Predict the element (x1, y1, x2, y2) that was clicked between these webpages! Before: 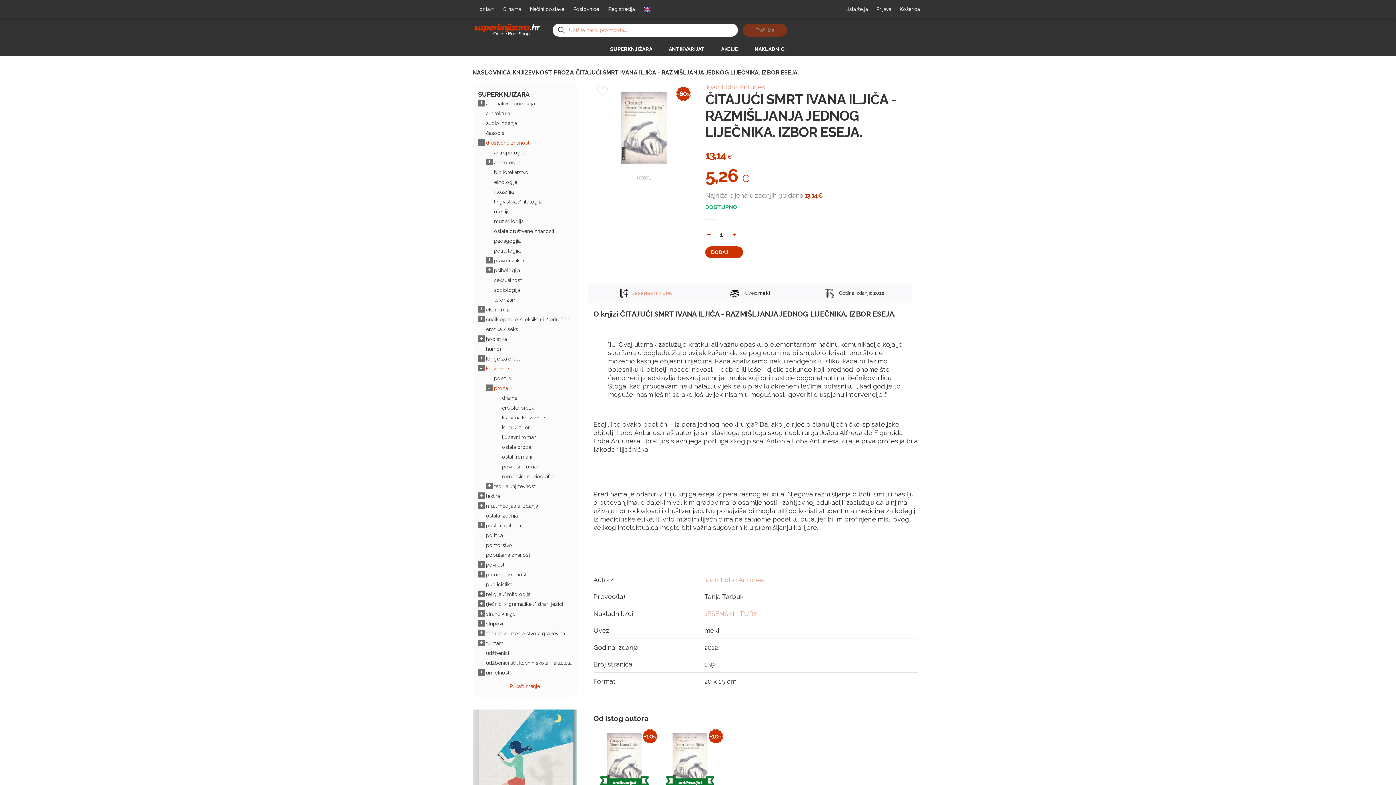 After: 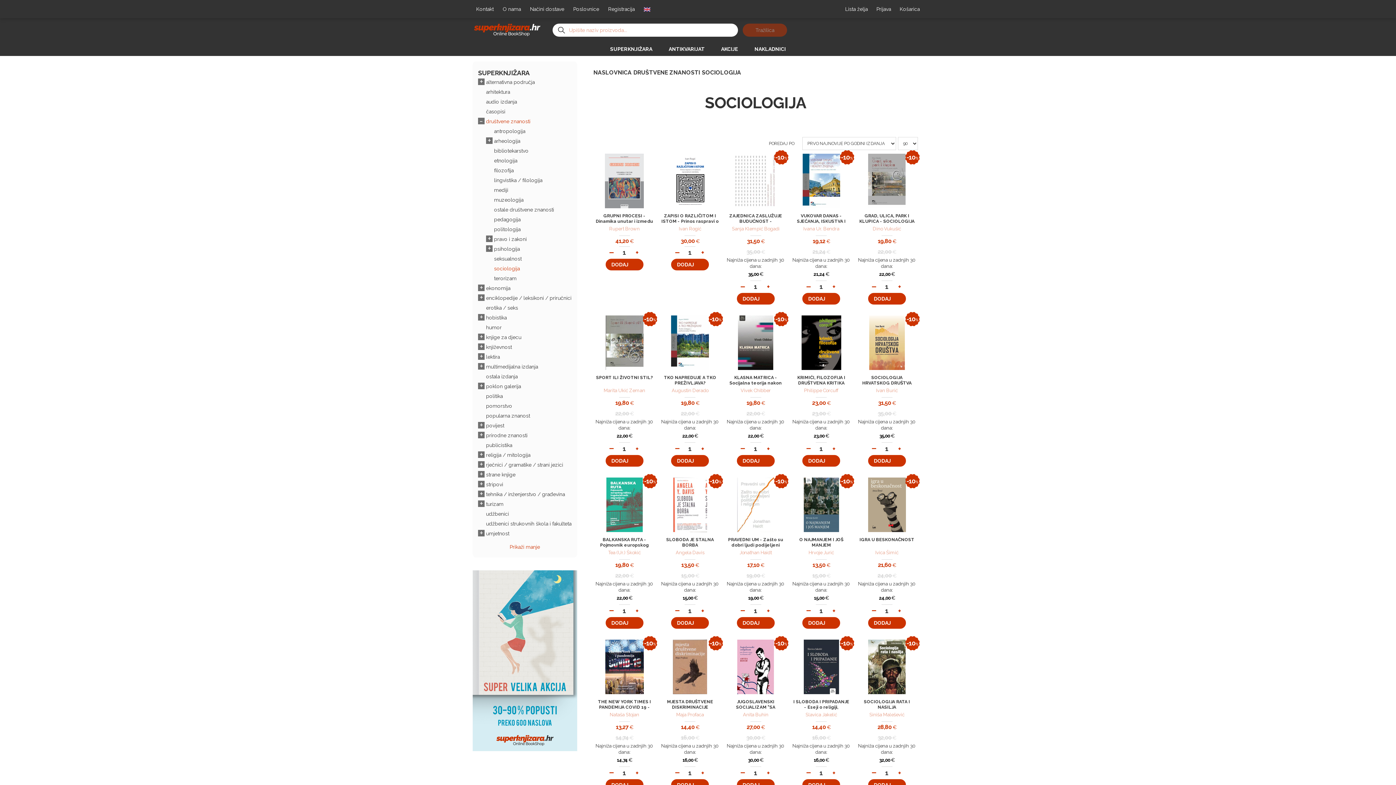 Action: label: sociologija bbox: (494, 285, 520, 294)